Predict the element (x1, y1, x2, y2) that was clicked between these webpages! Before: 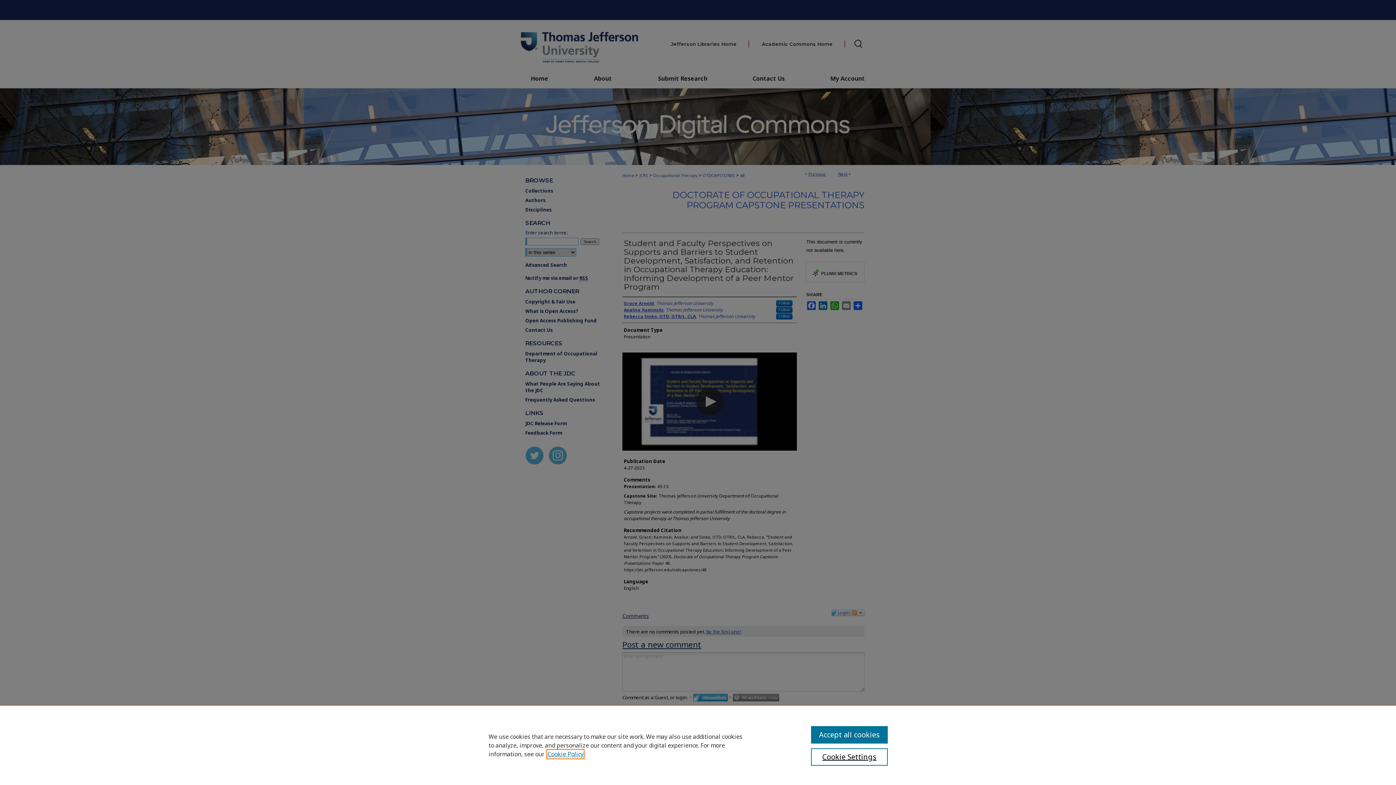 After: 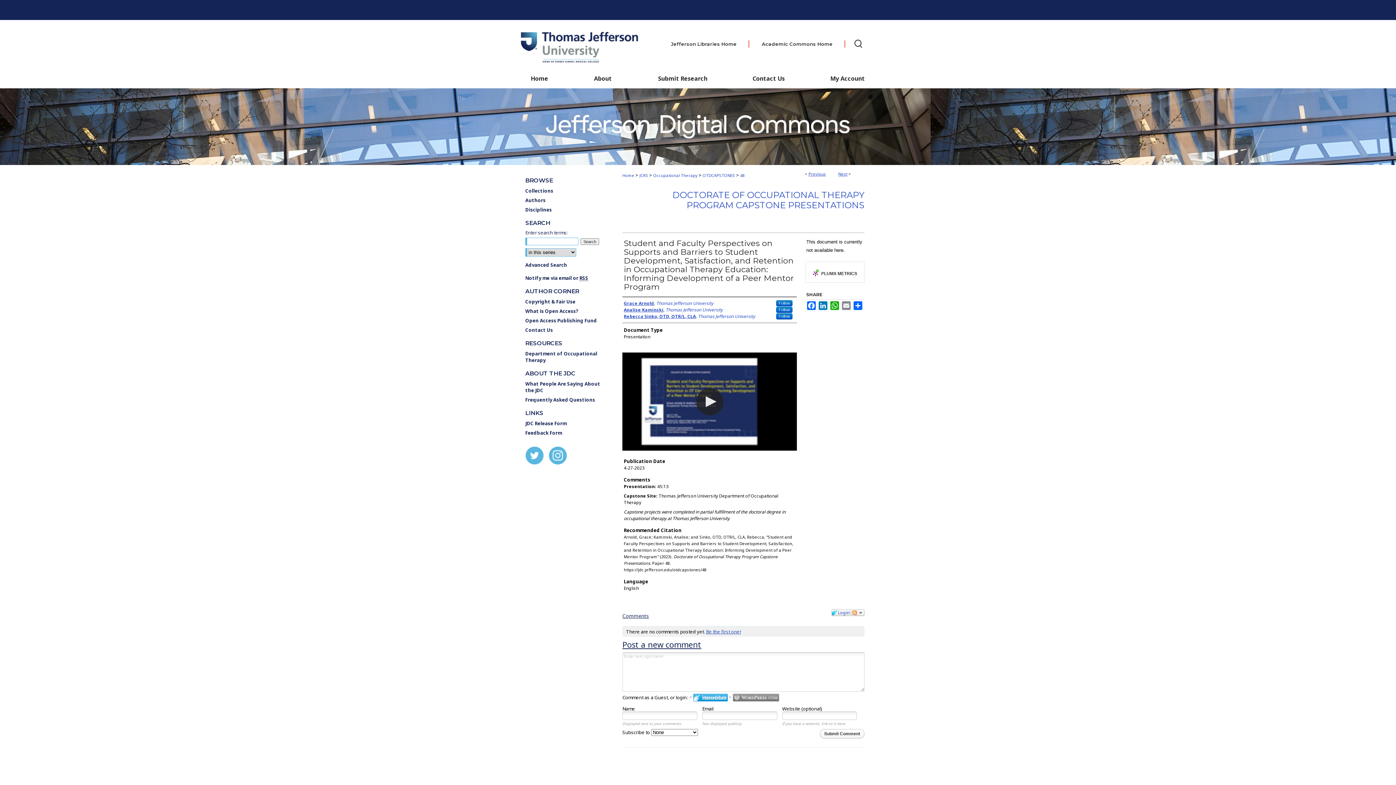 Action: label: Accept all cookies bbox: (811, 726, 887, 744)